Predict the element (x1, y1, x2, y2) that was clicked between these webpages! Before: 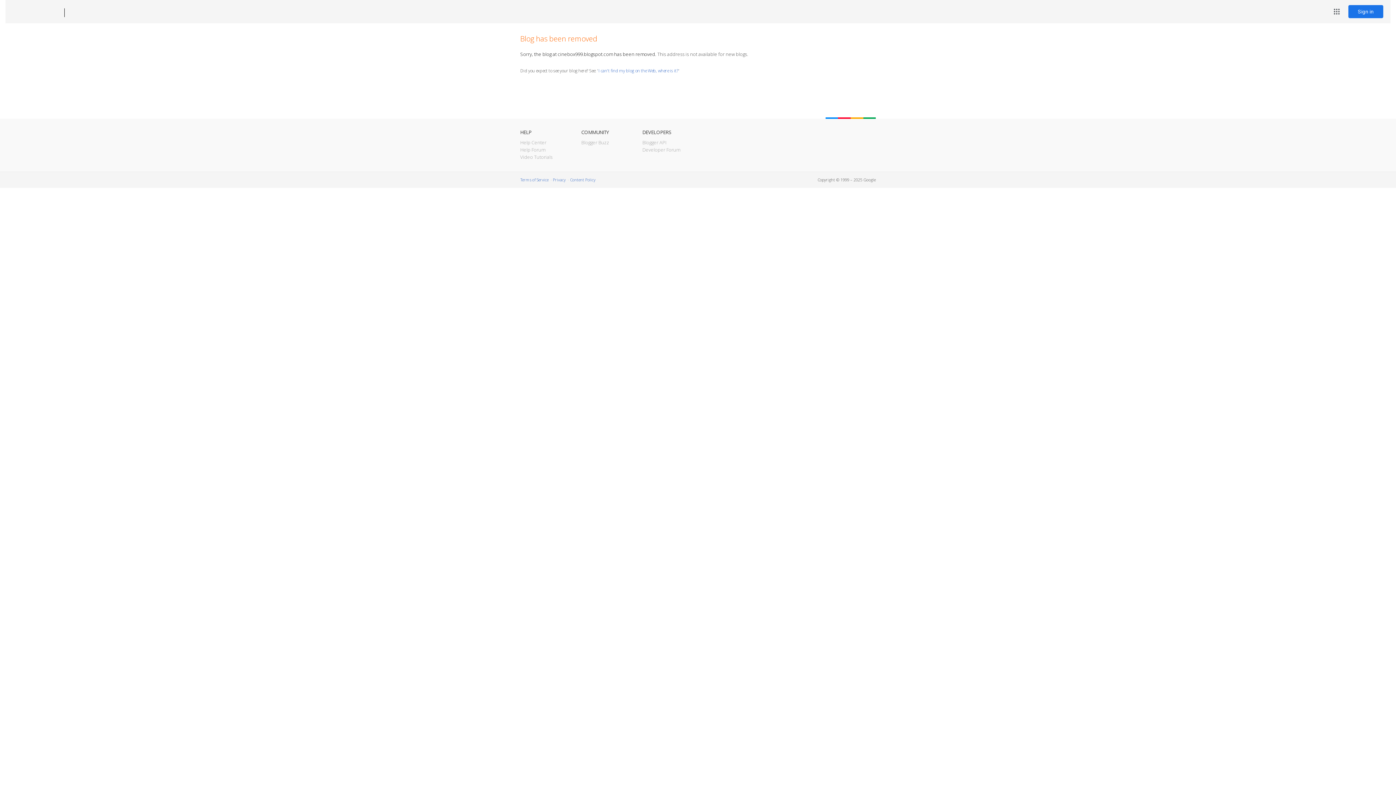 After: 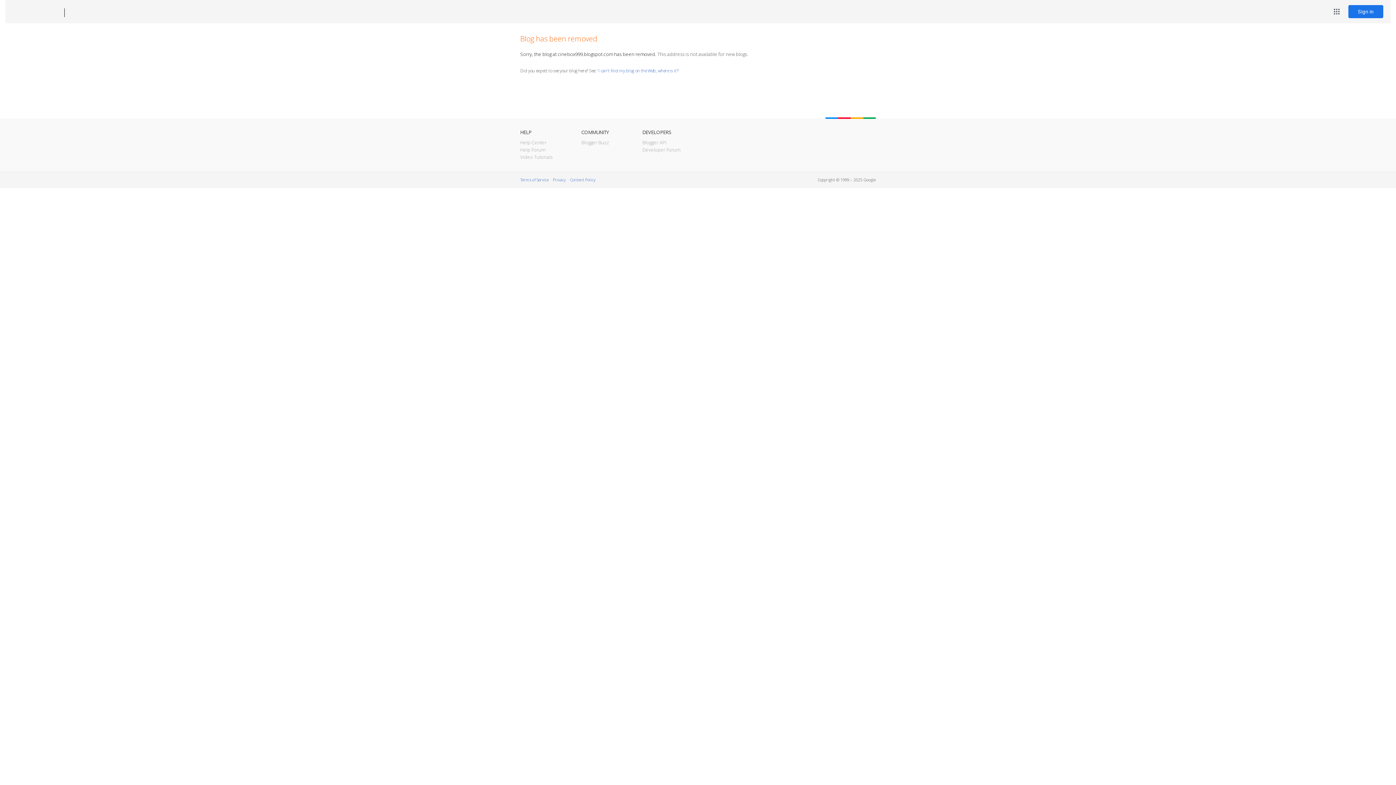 Action: bbox: (12, 7, 53, 17) label: Blogger